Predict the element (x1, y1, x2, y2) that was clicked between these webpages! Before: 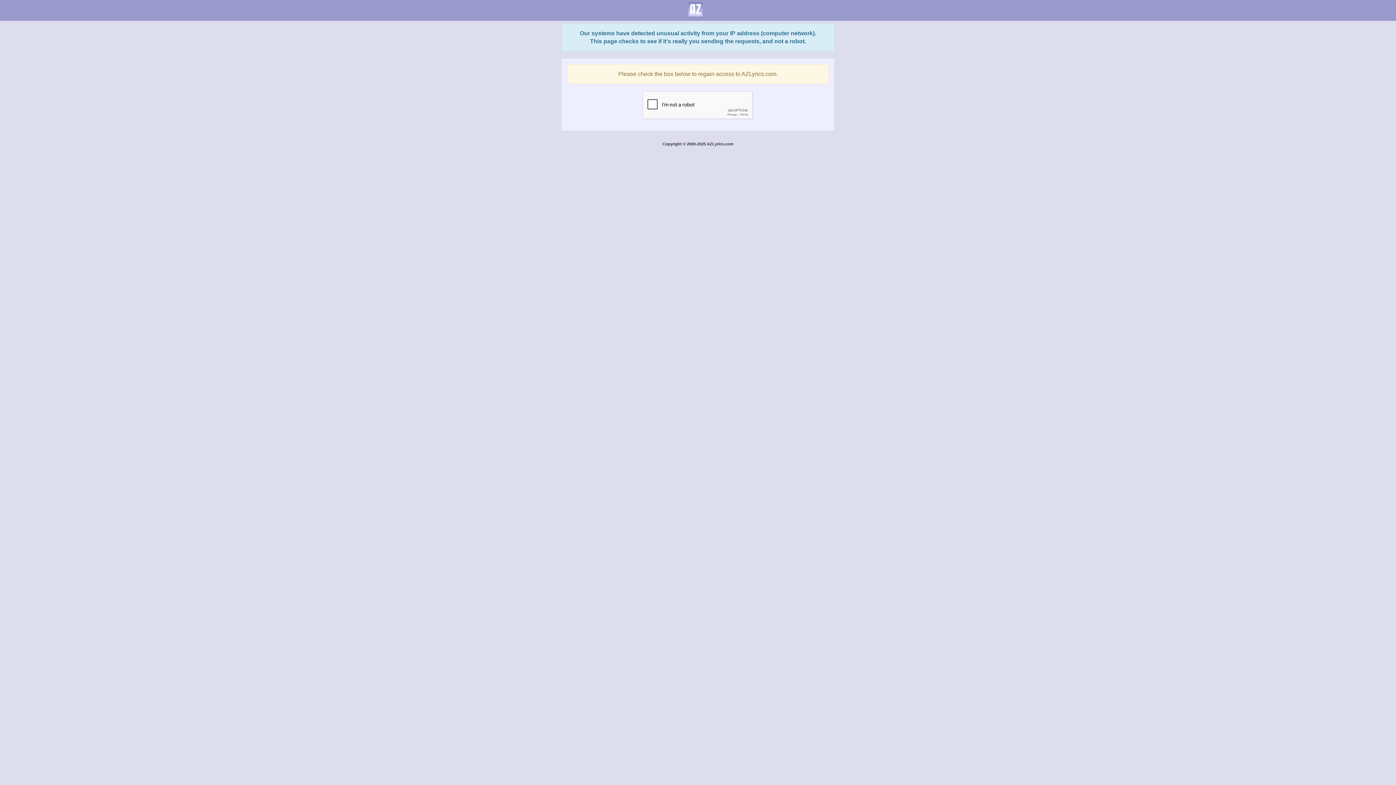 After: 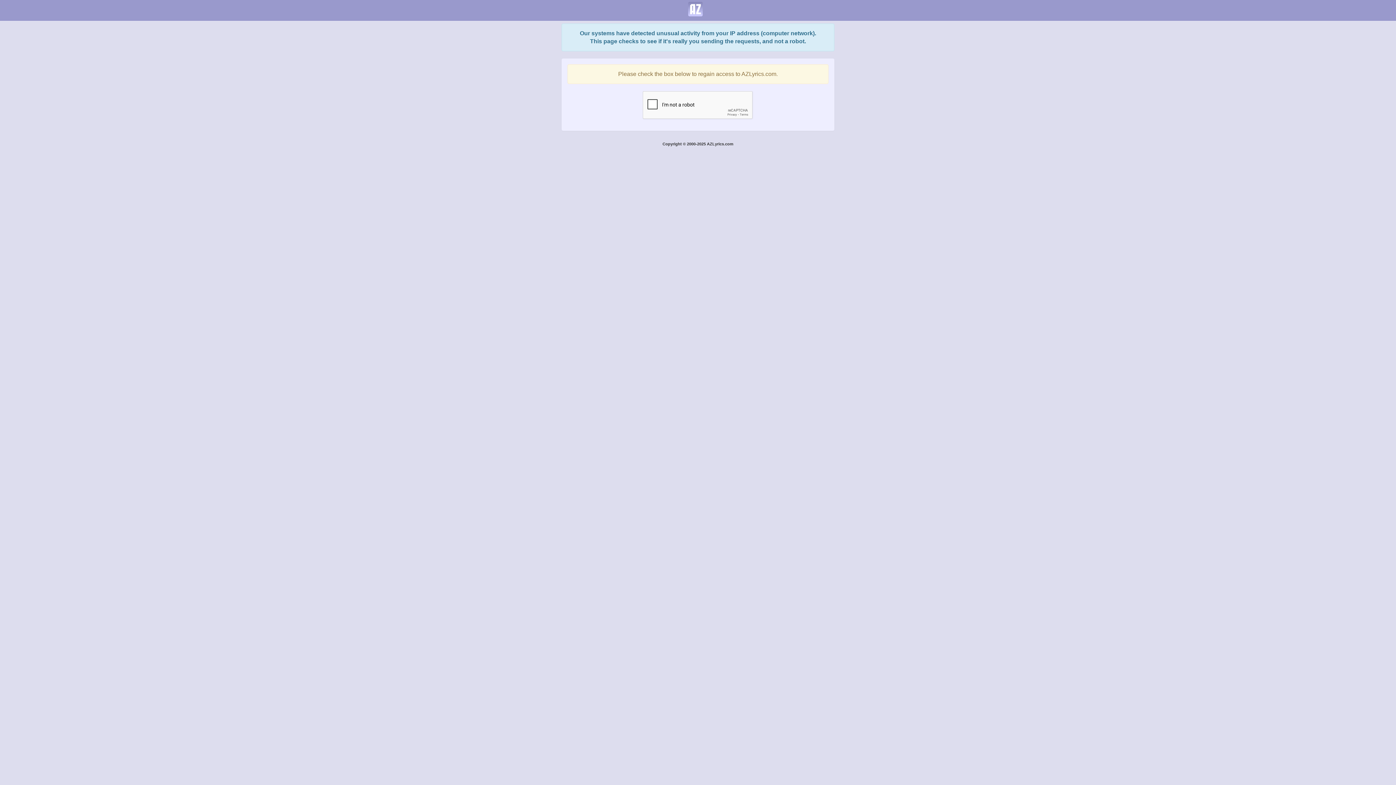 Action: bbox: (682, 0, 708, 18)